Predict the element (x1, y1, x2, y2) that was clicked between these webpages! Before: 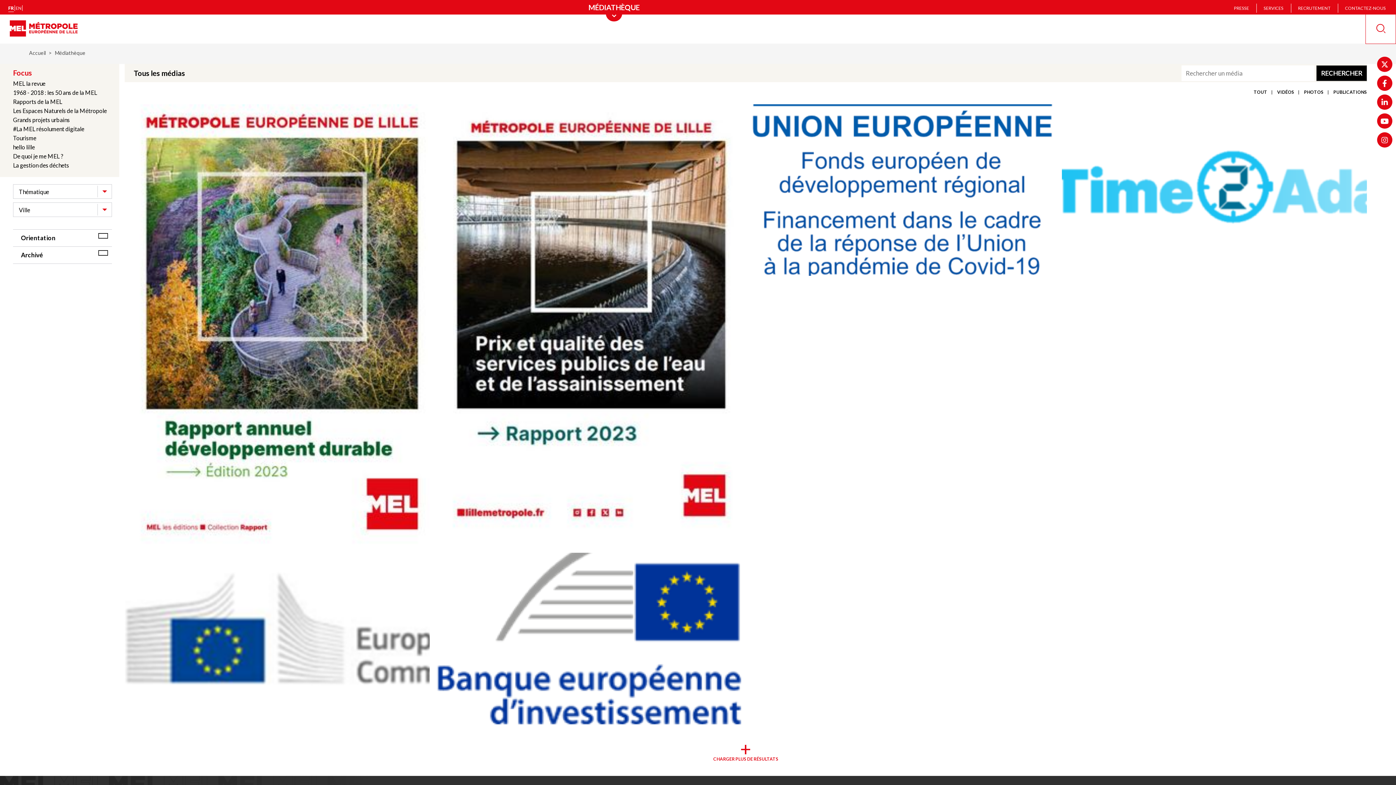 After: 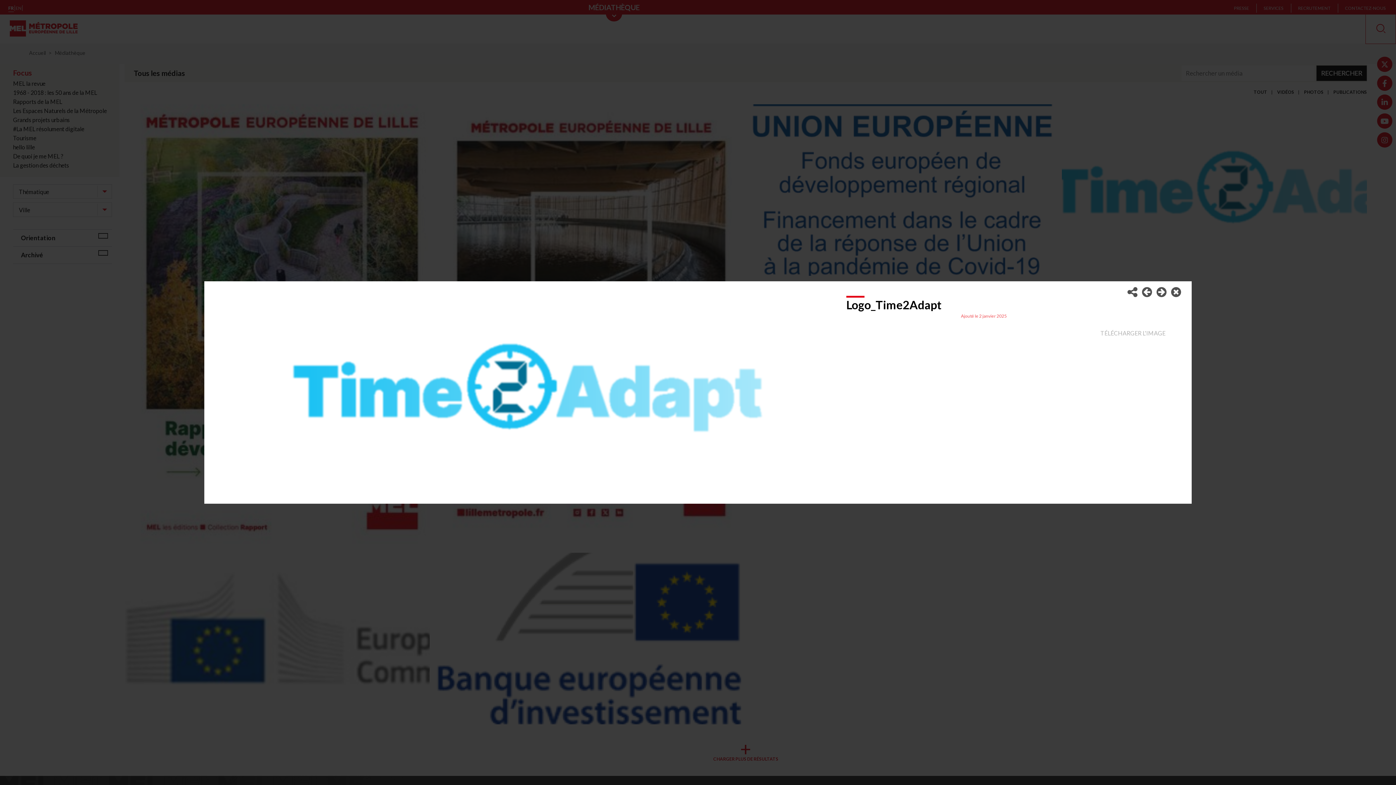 Action: label: Logo_Time2Adapt
jan 2 2025 bbox: (1062, 104, 1367, 277)